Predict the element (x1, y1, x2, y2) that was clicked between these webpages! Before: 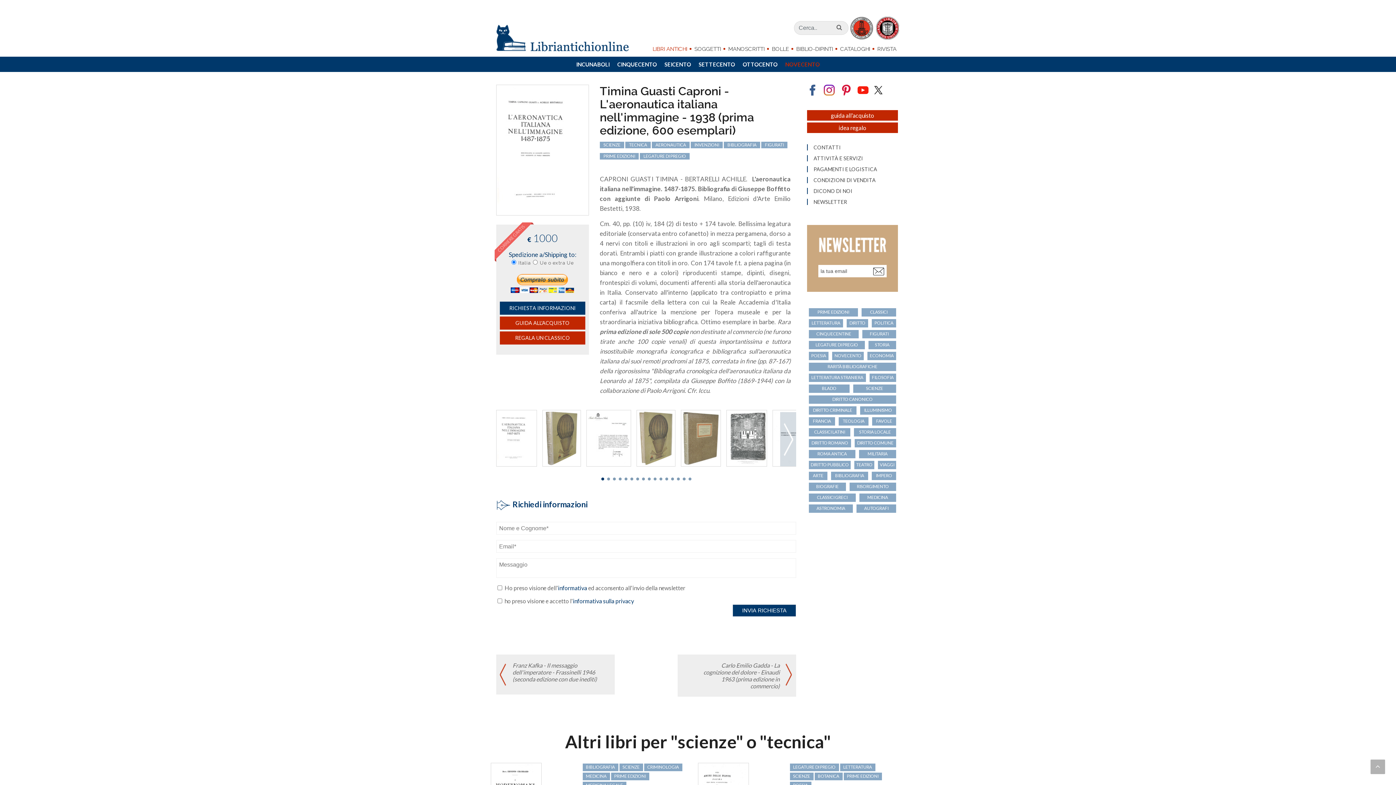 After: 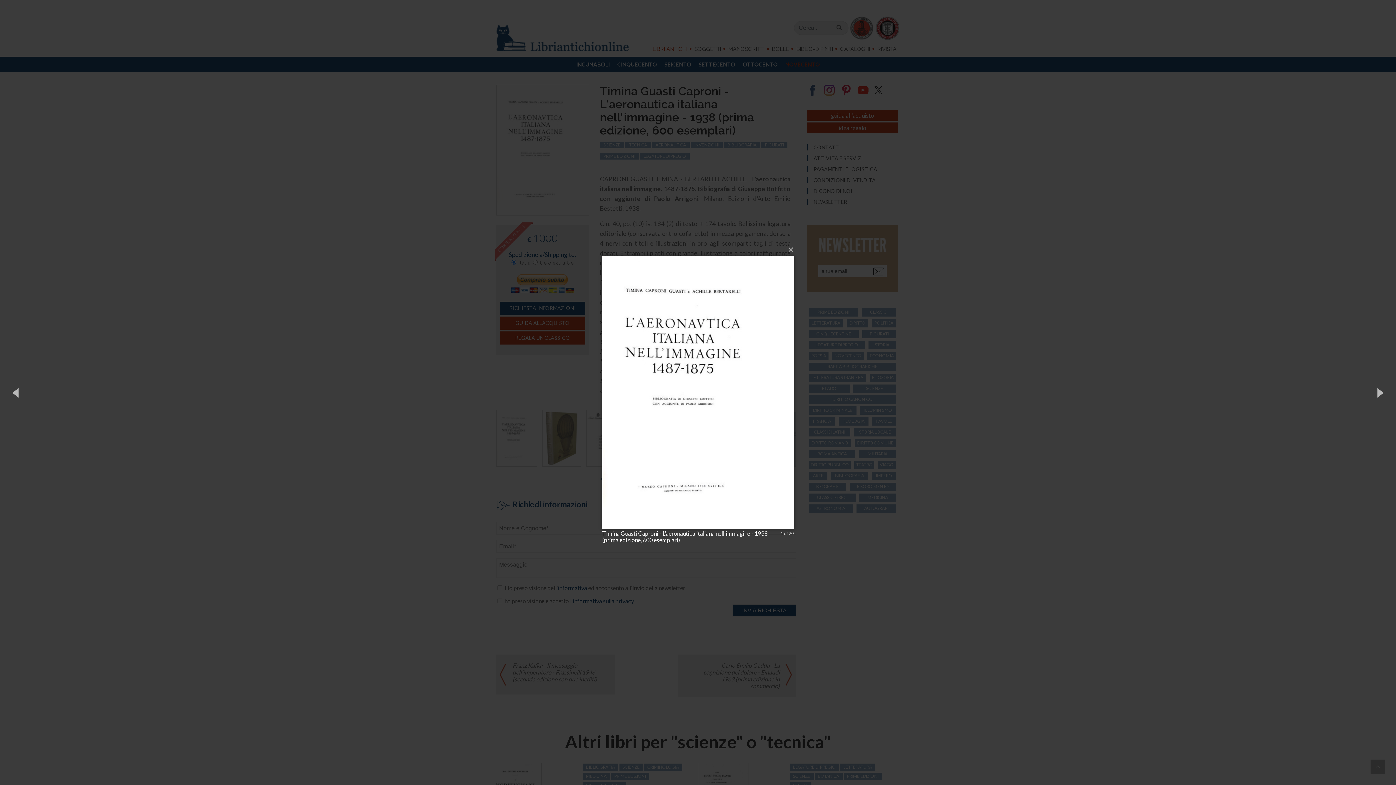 Action: bbox: (496, 145, 589, 152)